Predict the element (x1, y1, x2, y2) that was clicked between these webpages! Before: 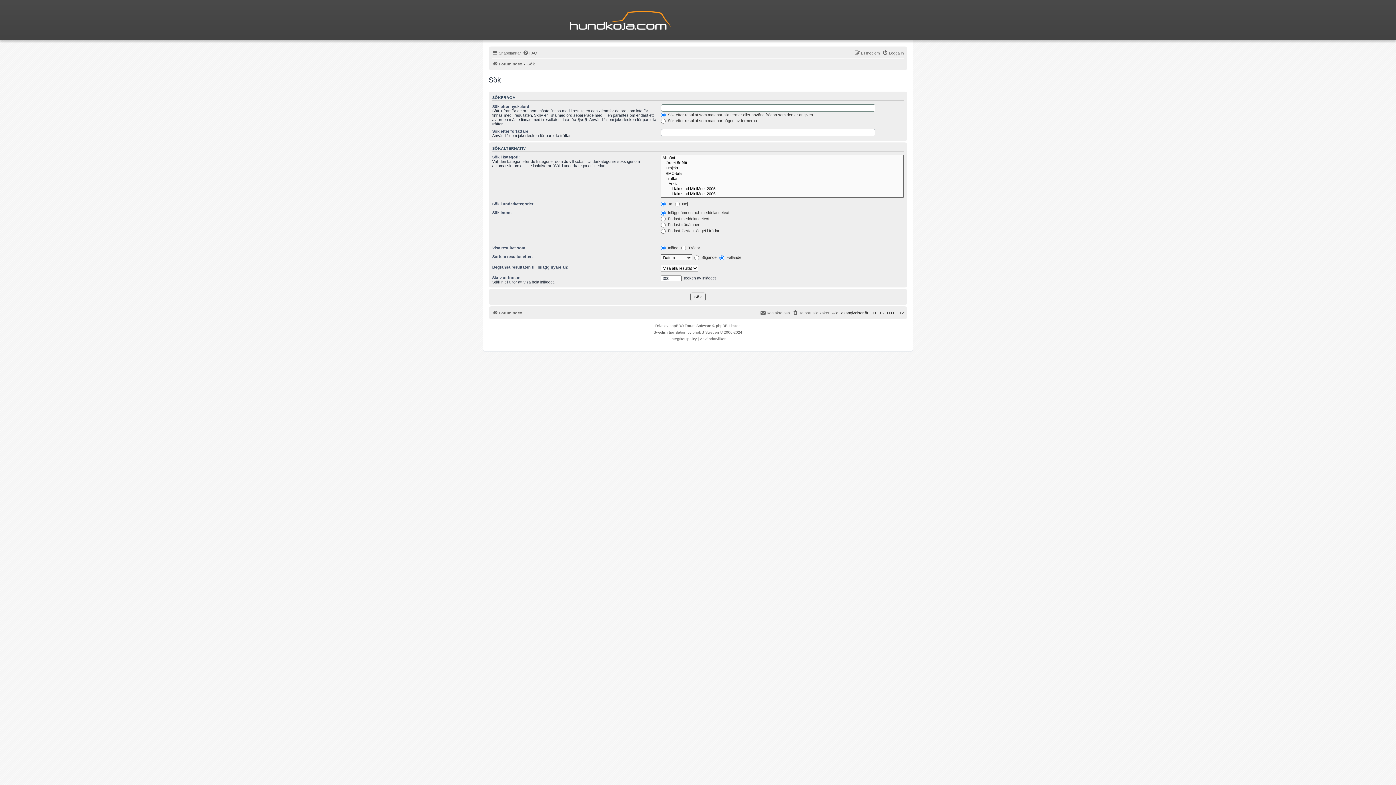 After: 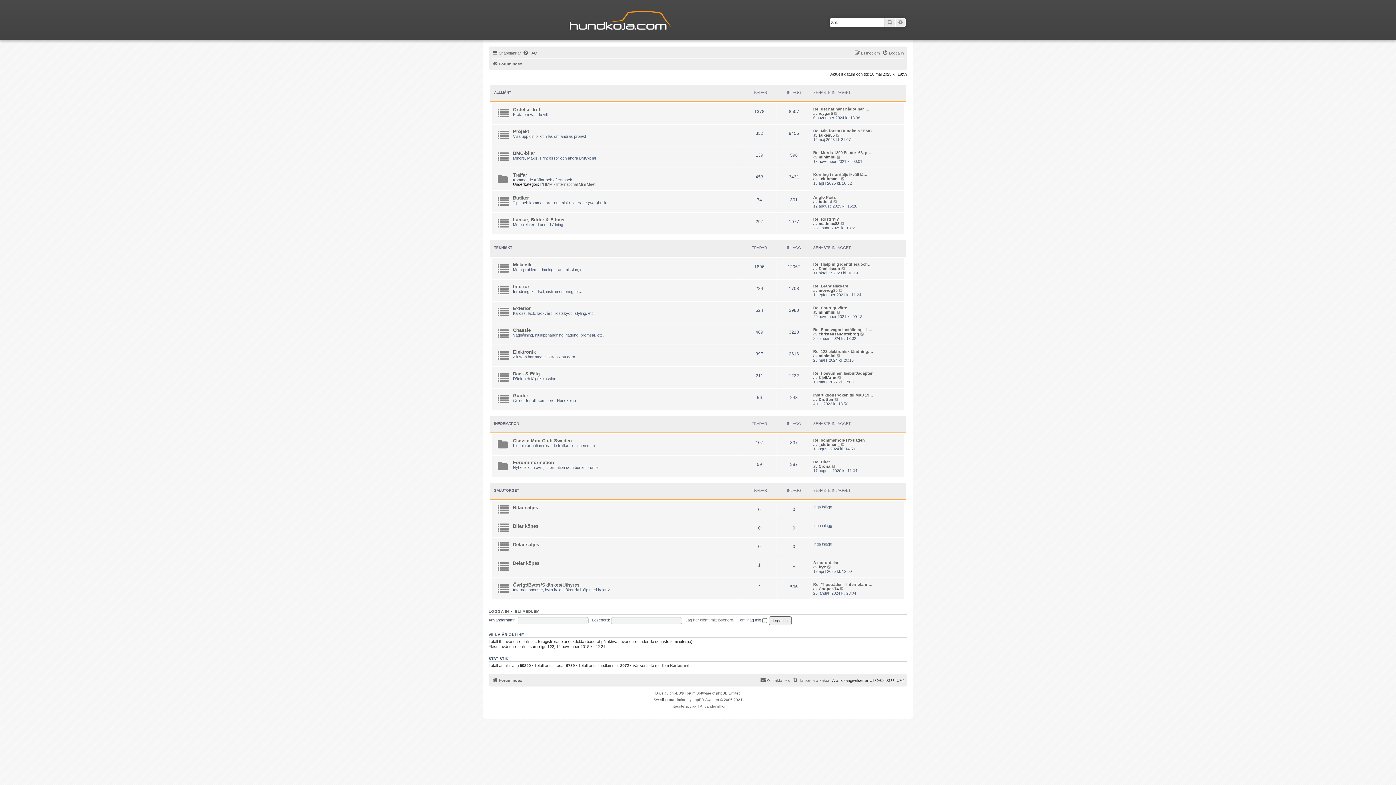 Action: bbox: (566, 7, 683, 30)